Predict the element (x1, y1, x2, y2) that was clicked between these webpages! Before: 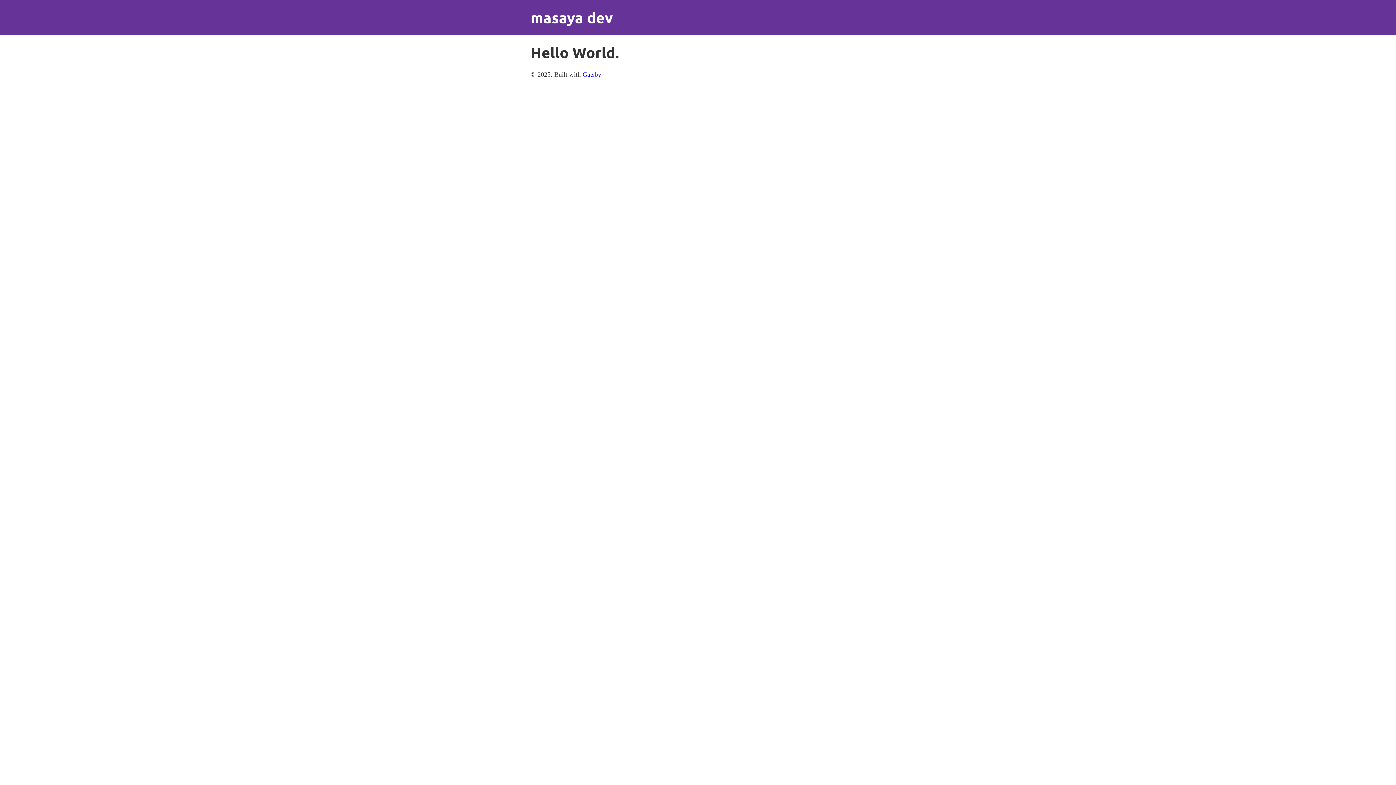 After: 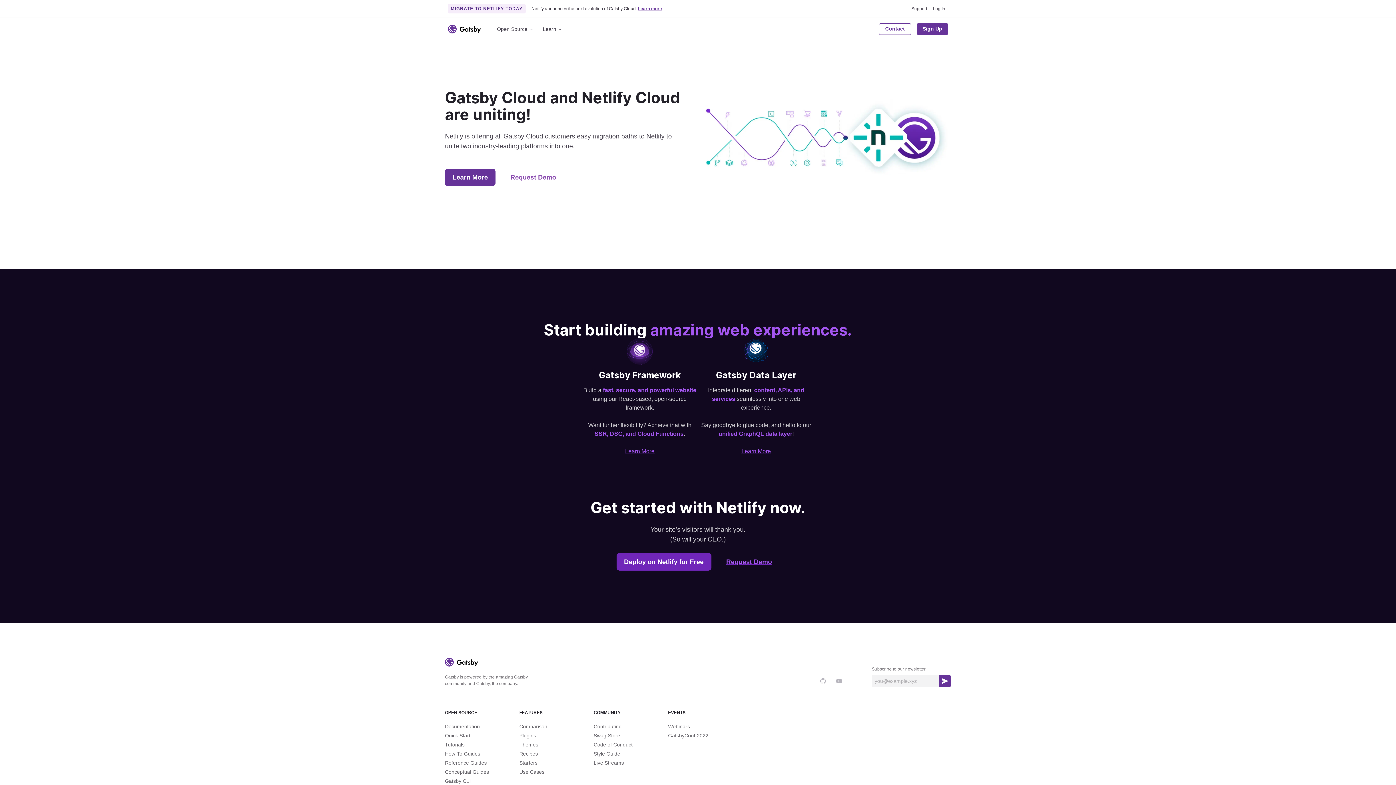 Action: label: Gatsby bbox: (582, 71, 601, 78)